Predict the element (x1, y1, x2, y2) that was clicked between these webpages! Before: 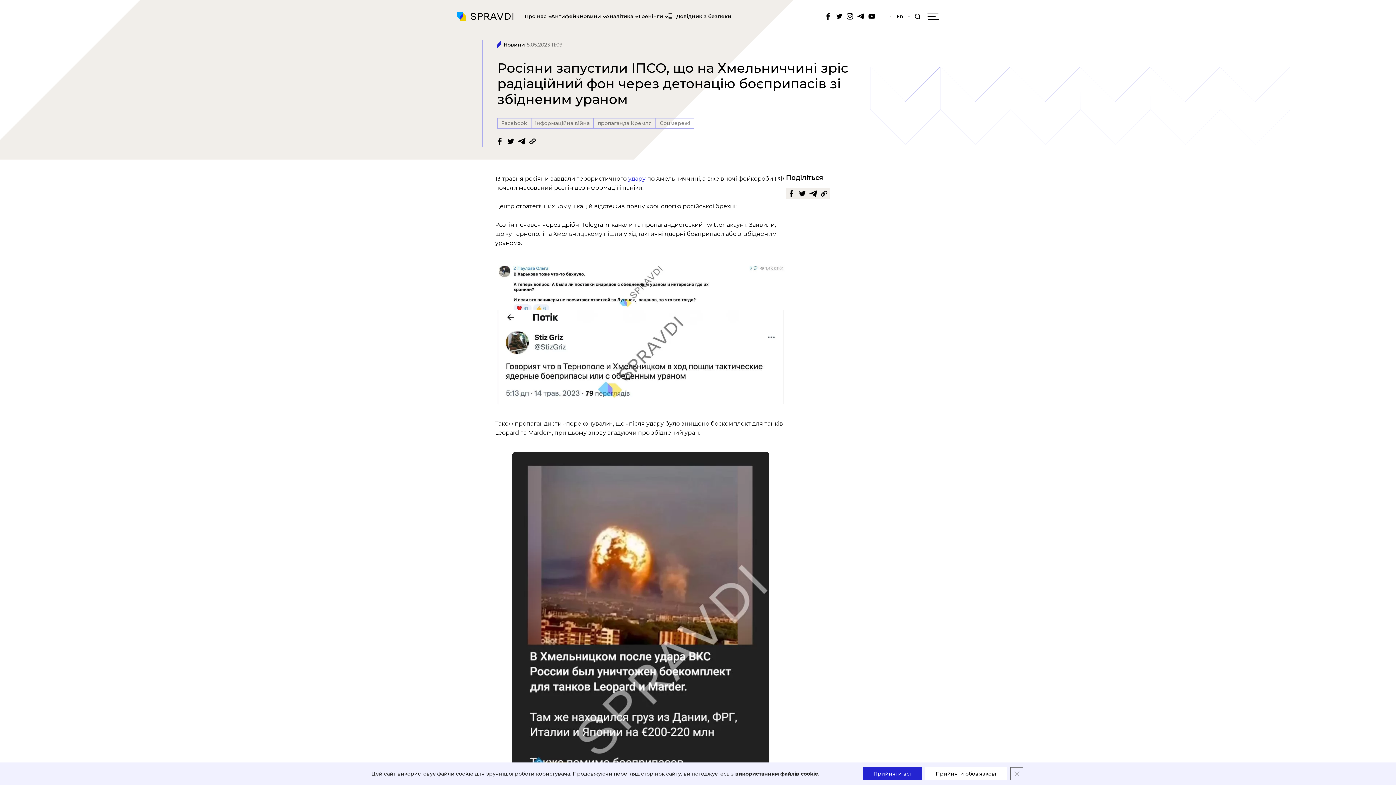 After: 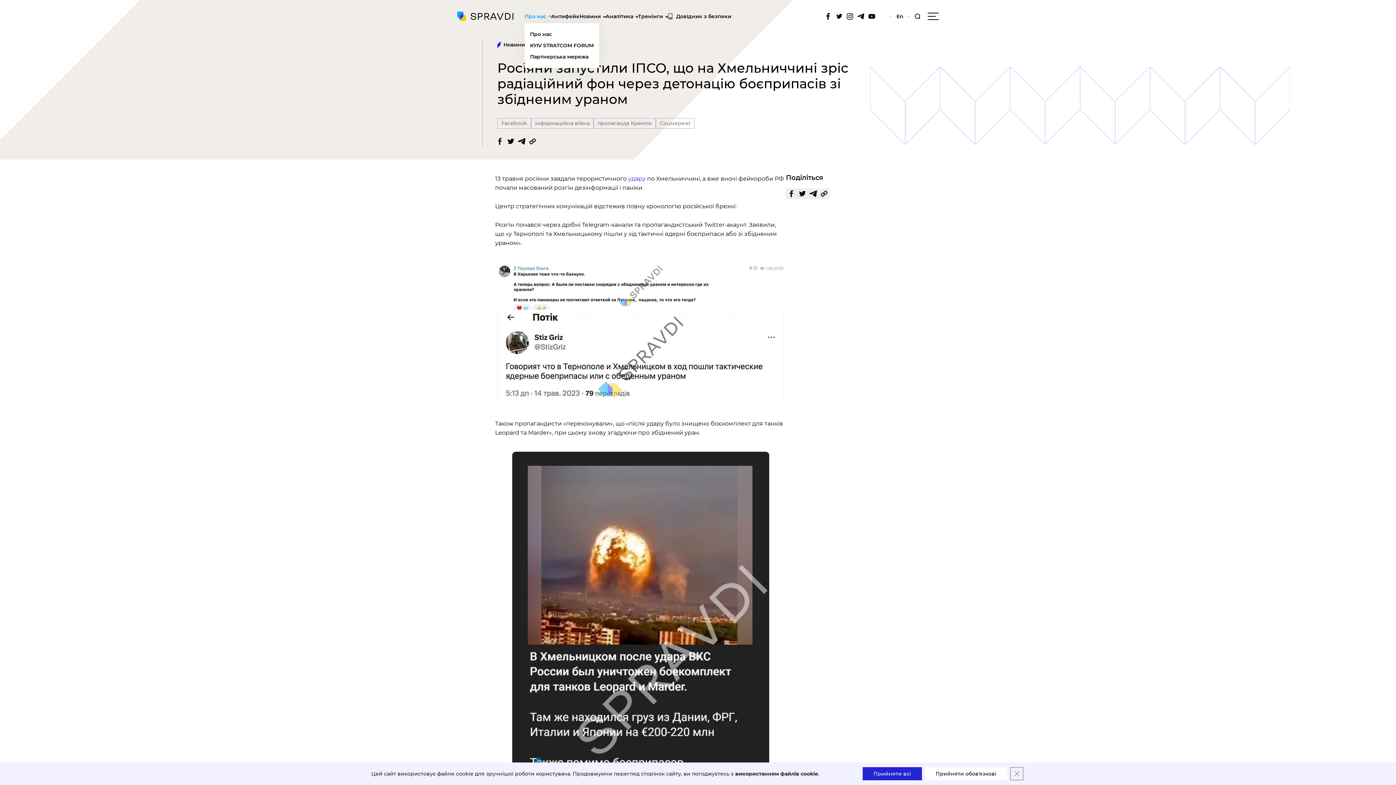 Action: label: Про нас bbox: (524, 0, 551, 32)